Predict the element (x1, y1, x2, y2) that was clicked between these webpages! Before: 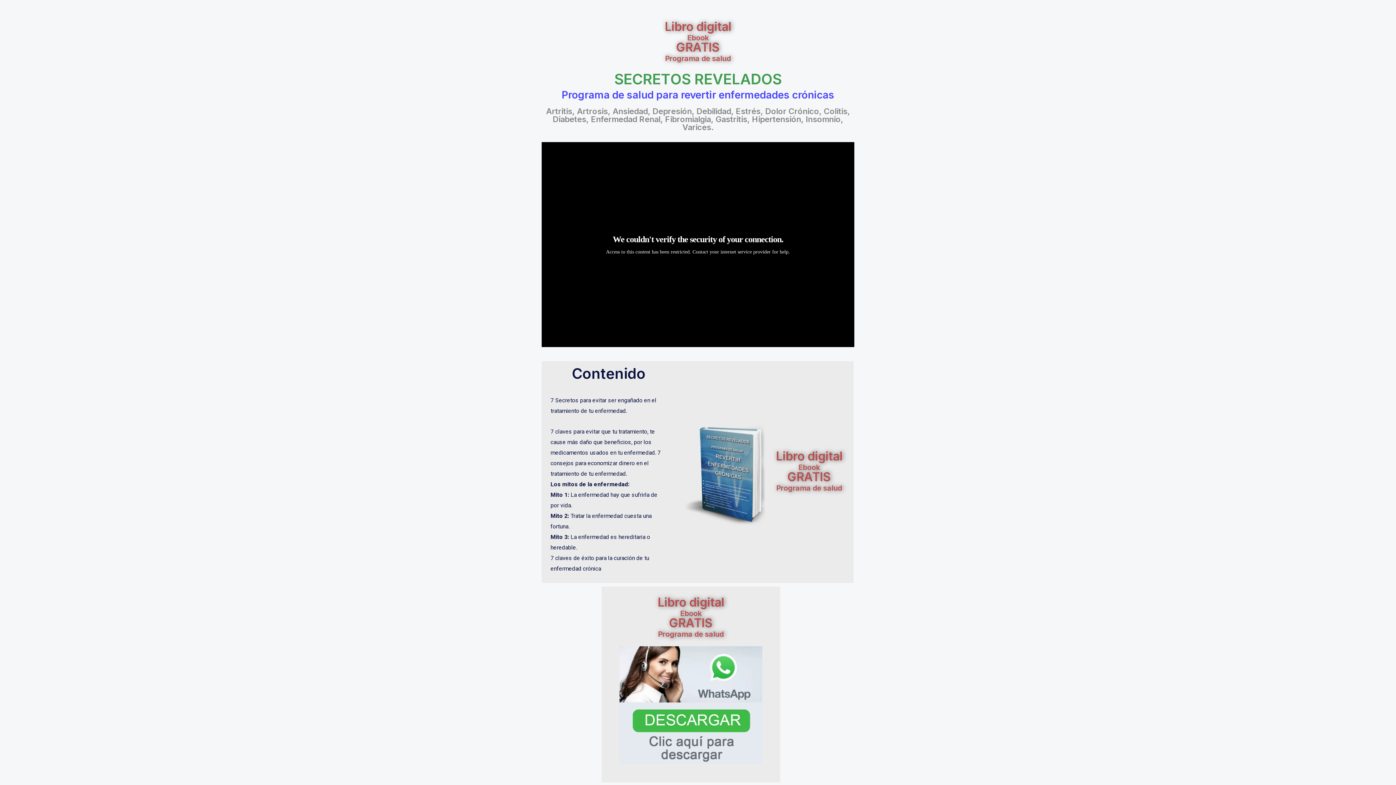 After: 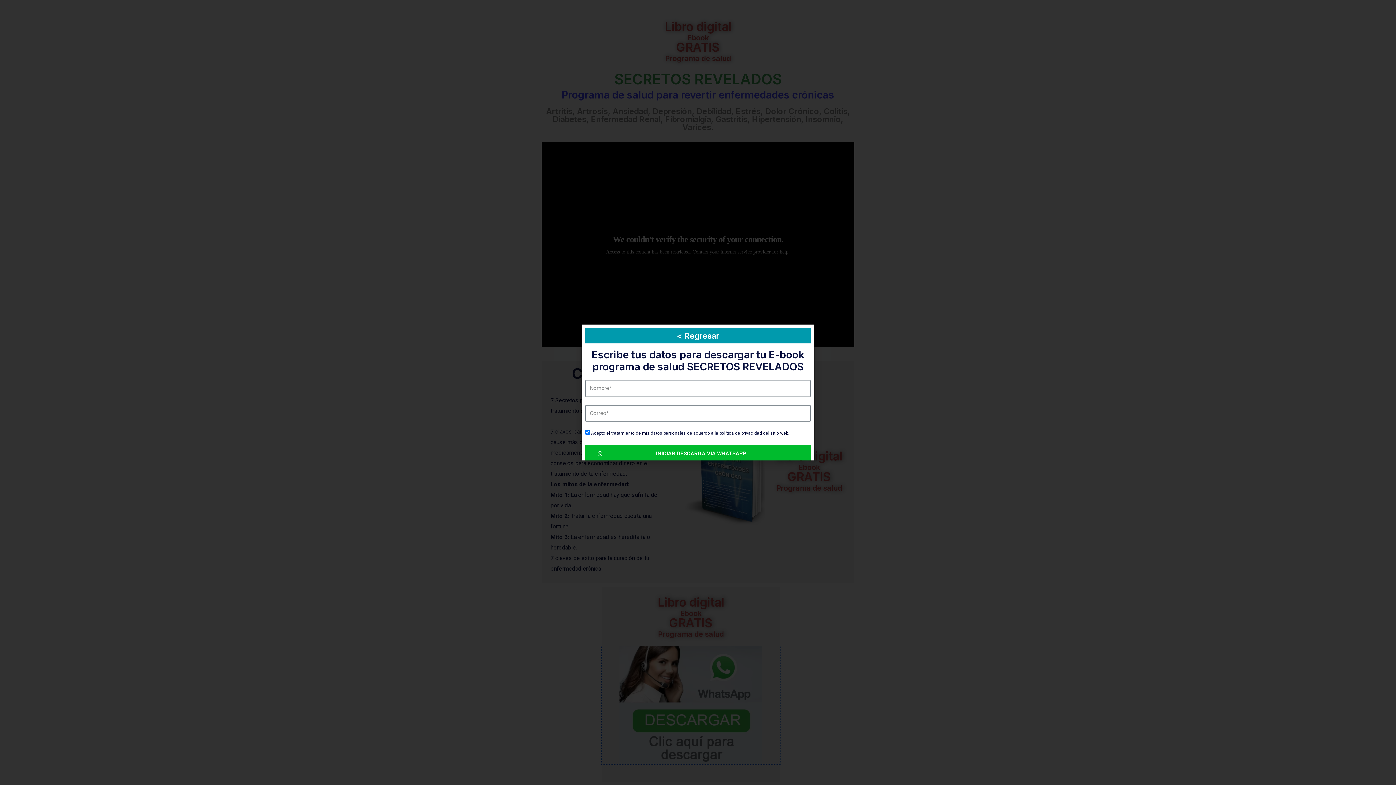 Action: bbox: (601, 646, 780, 764)